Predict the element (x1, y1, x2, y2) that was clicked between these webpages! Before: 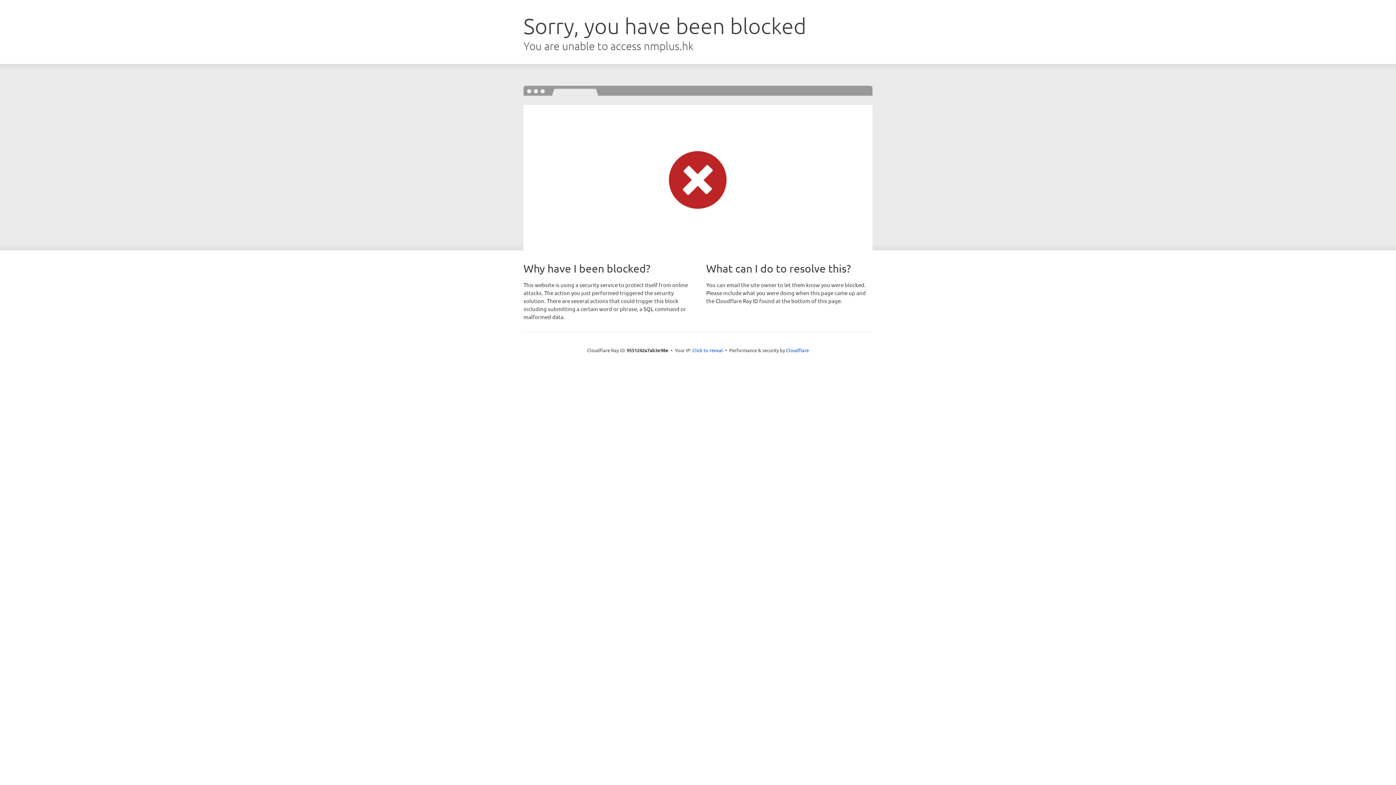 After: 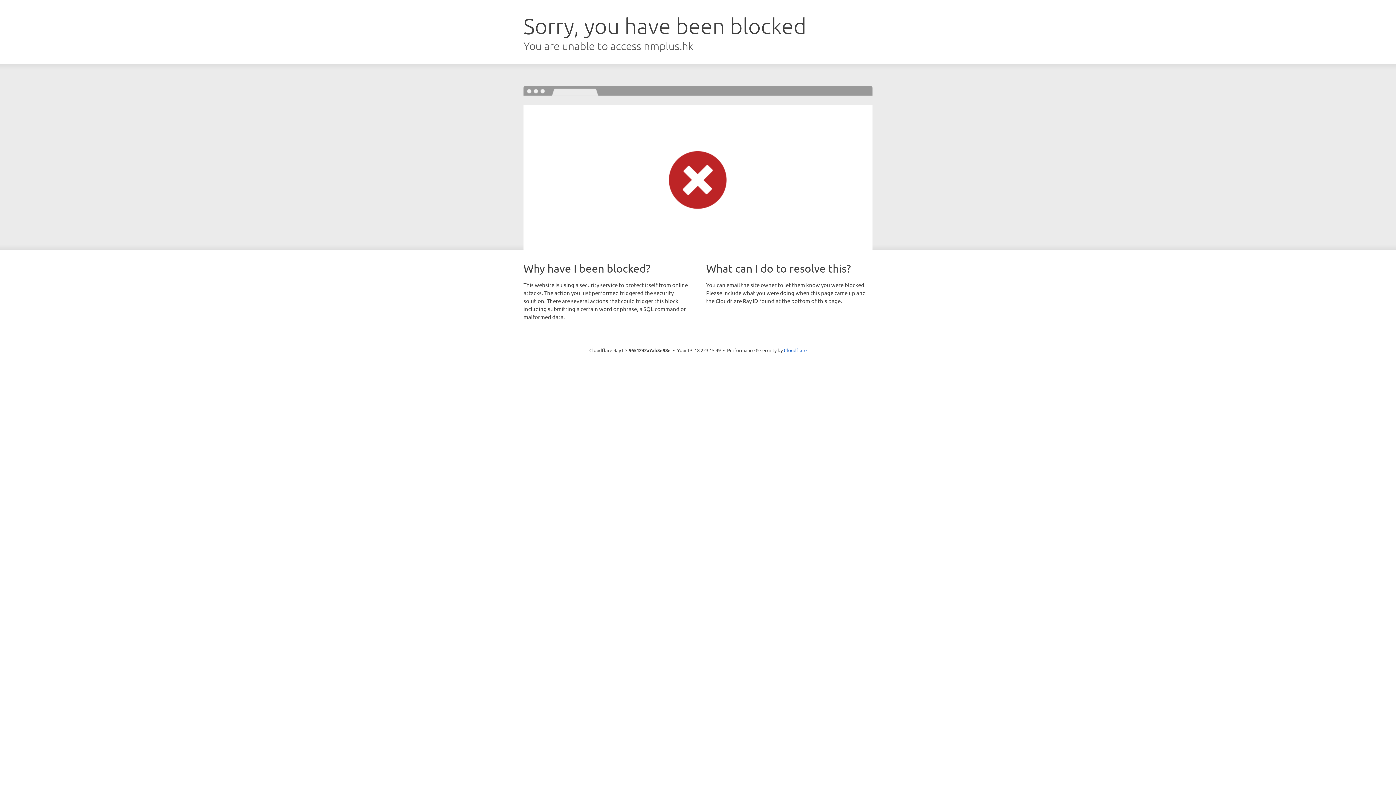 Action: bbox: (692, 346, 723, 353) label: Click to reveal